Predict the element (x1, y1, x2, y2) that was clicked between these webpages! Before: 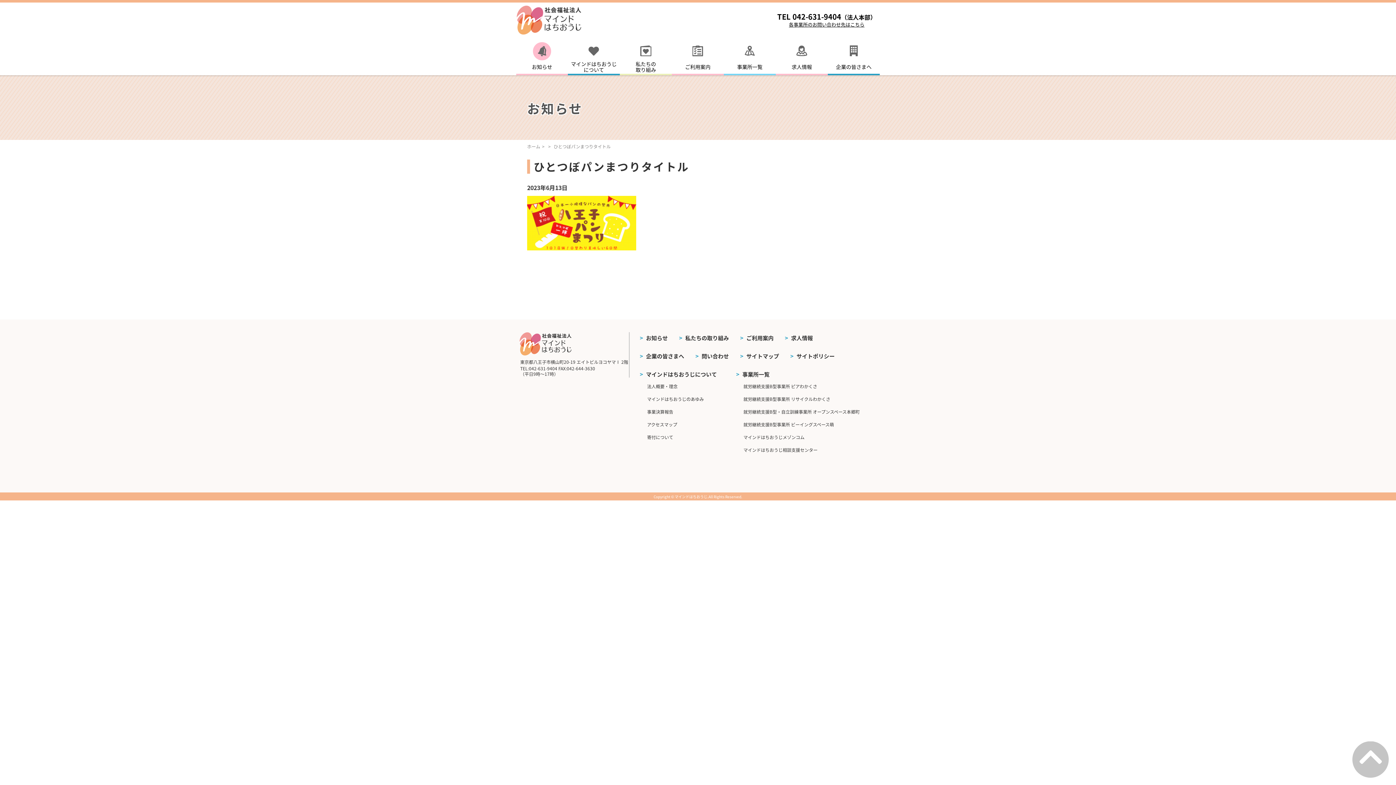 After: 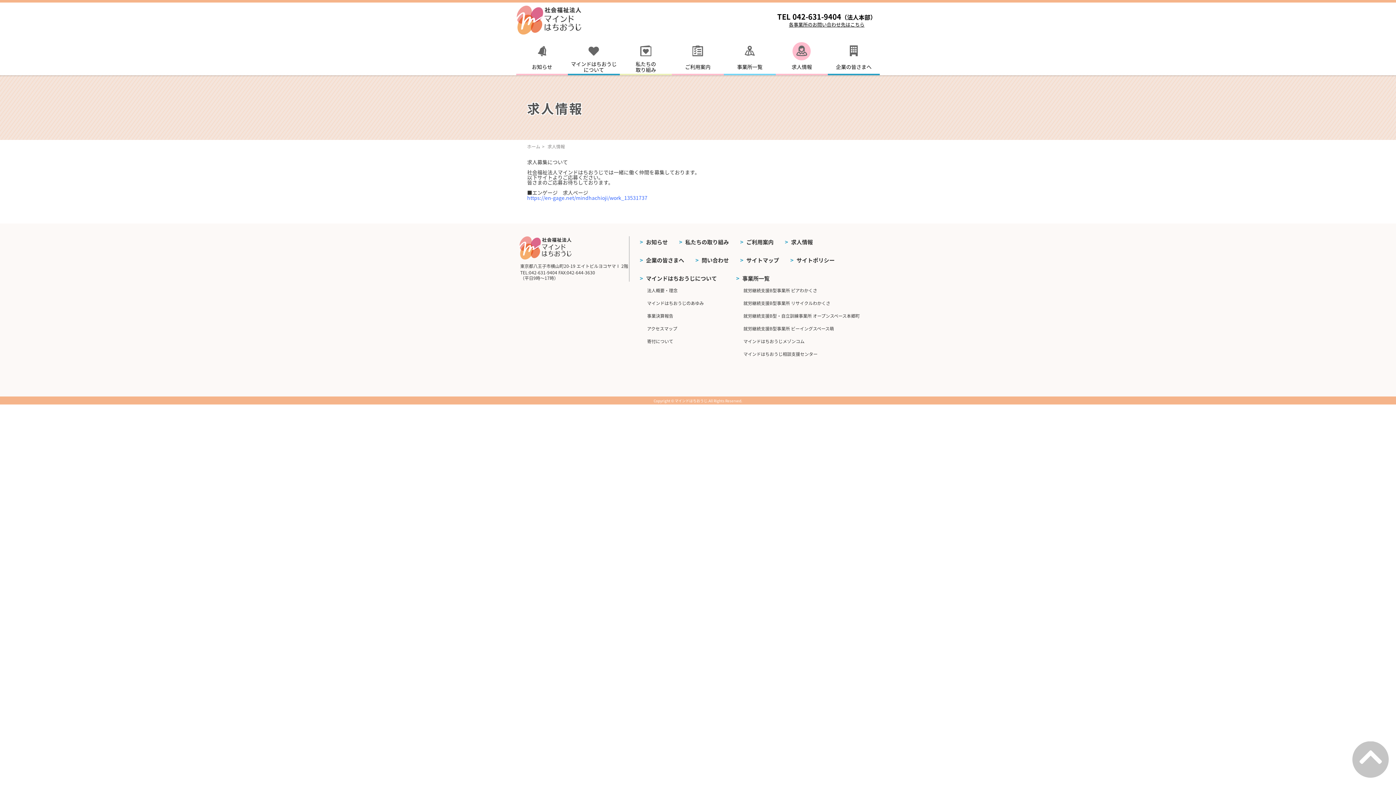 Action: bbox: (776, 45, 828, 73)